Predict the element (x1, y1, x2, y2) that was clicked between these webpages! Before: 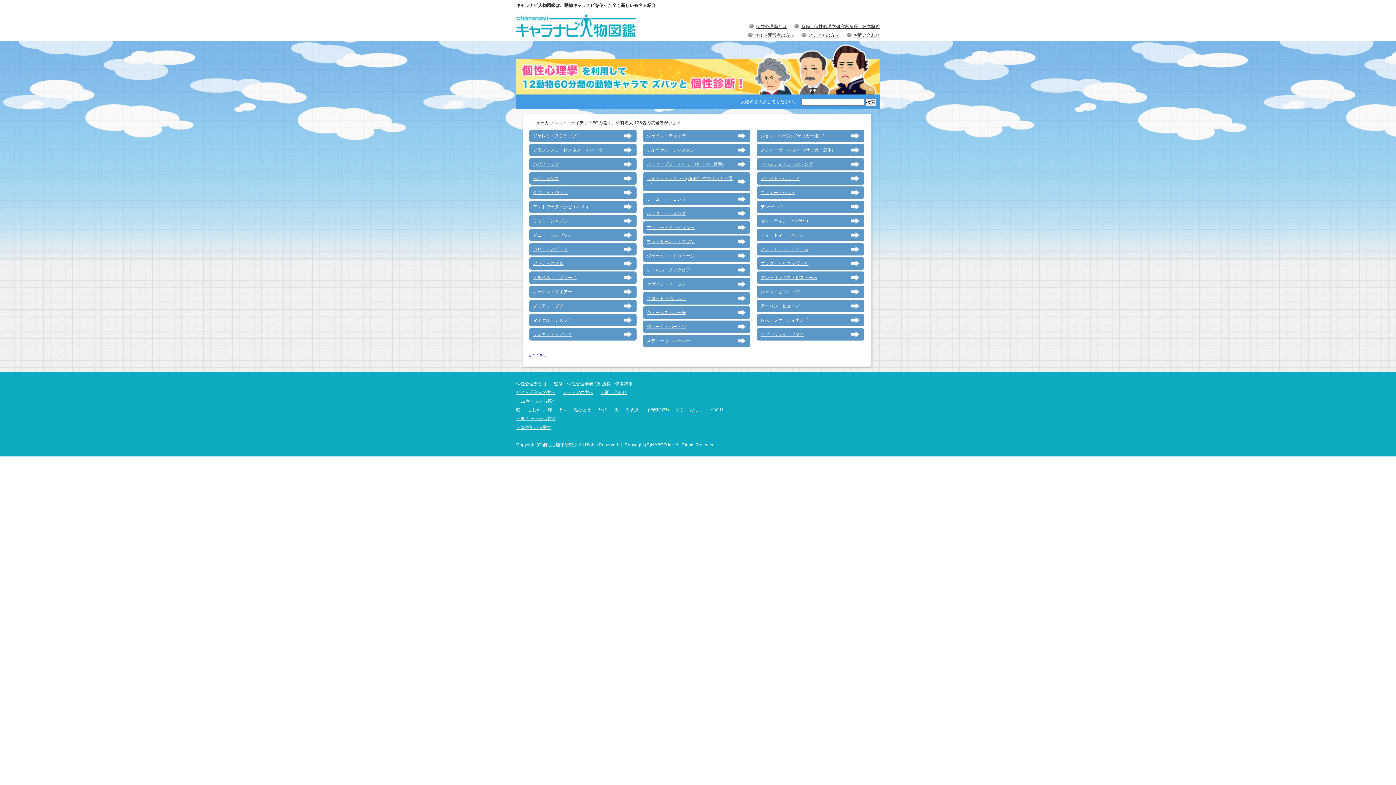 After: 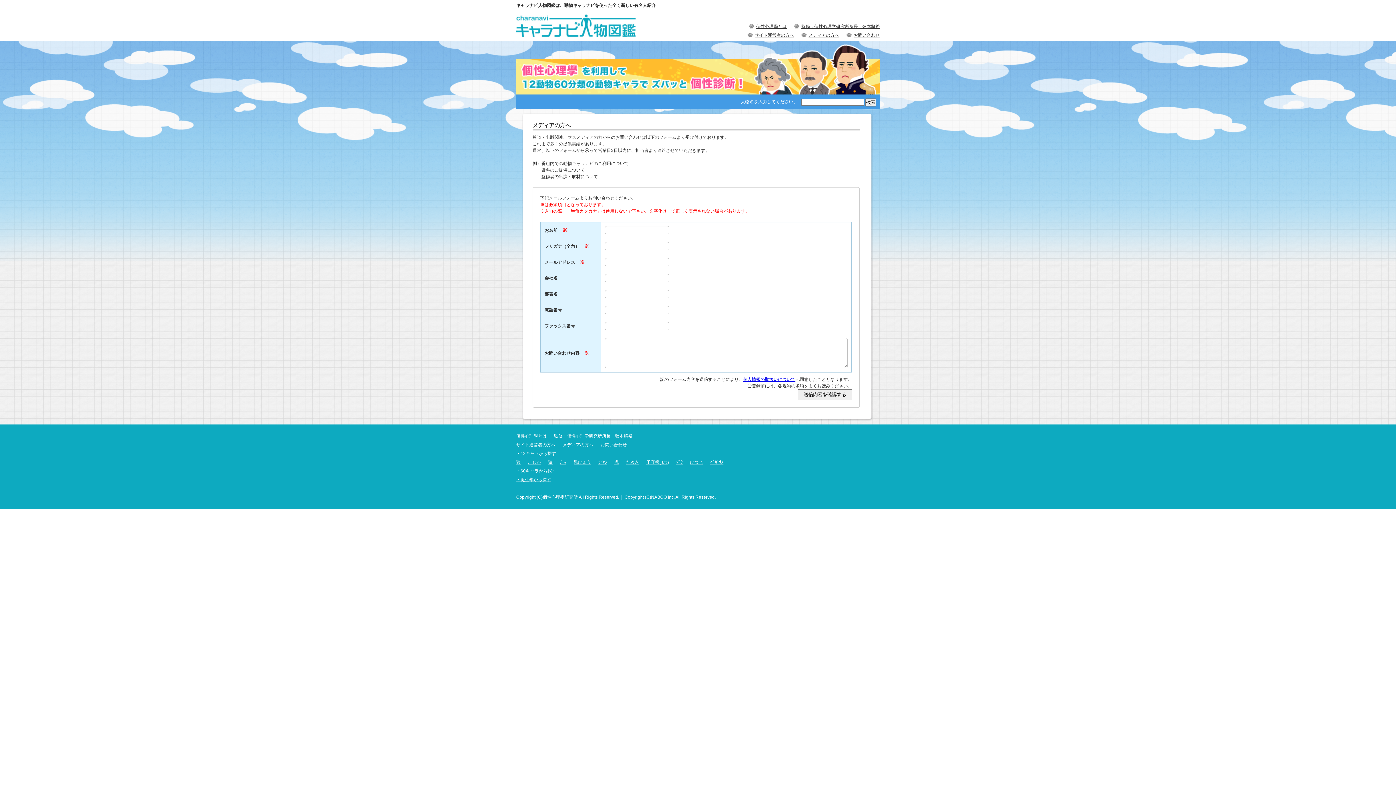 Action: bbox: (562, 388, 593, 397) label: メディアの方へ